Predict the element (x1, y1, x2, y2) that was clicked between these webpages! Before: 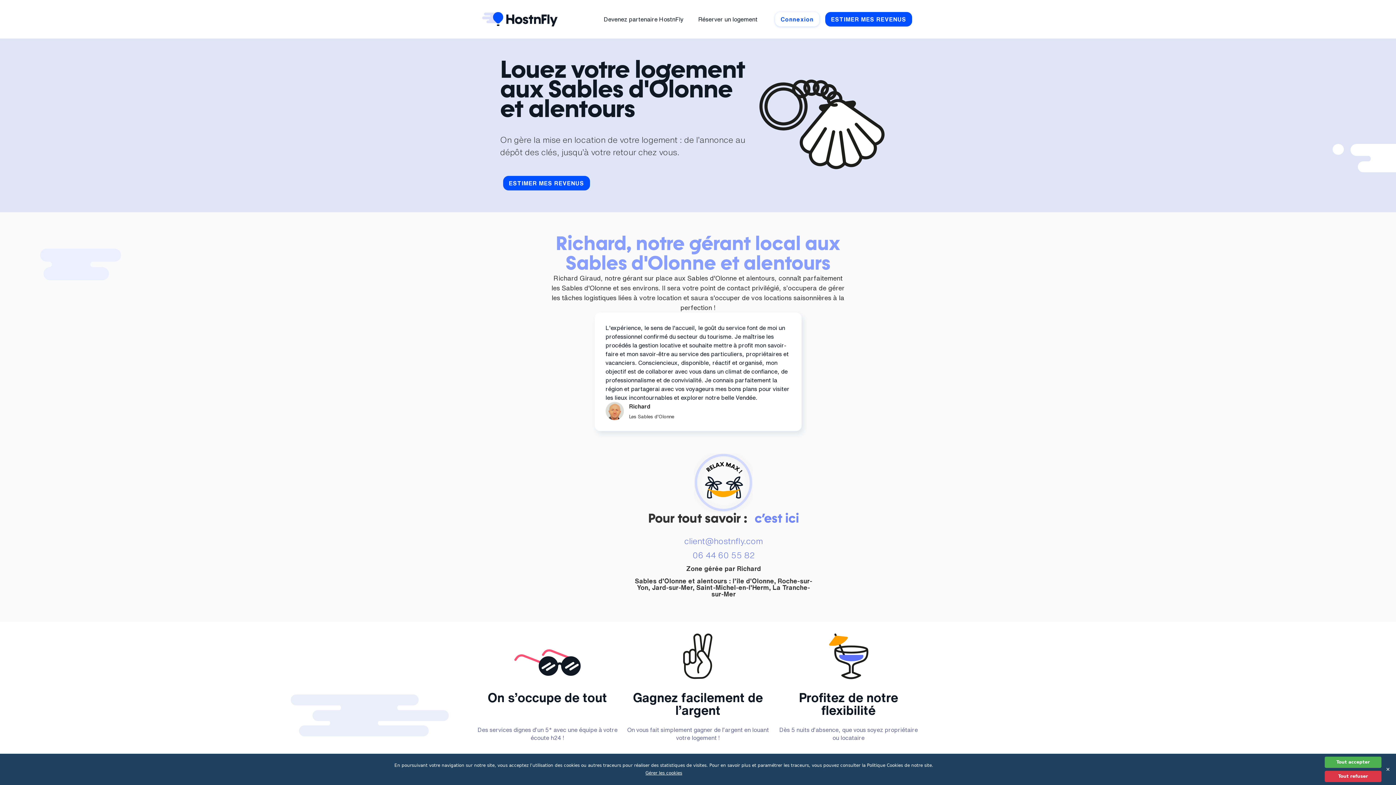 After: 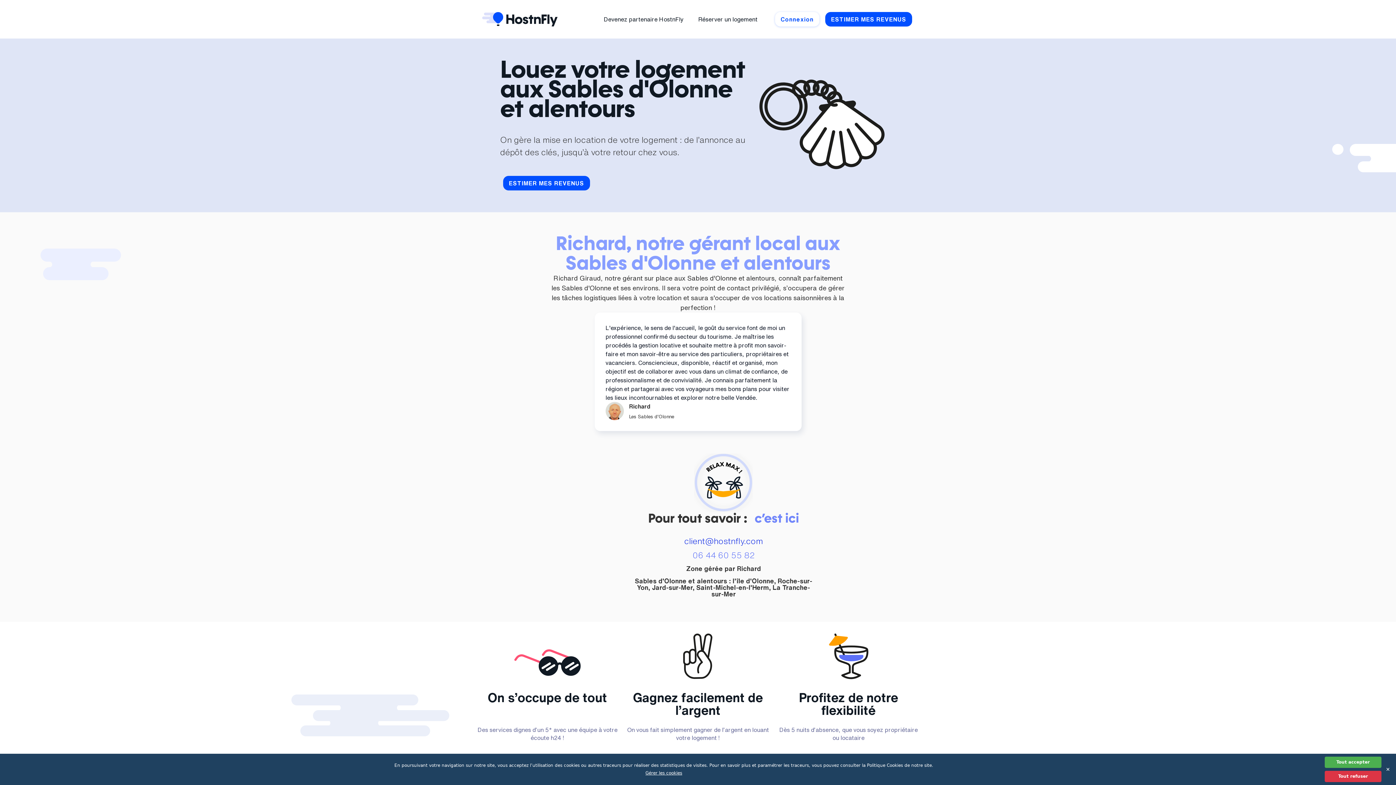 Action: bbox: (684, 534, 763, 548) label: client@hostnfly.com